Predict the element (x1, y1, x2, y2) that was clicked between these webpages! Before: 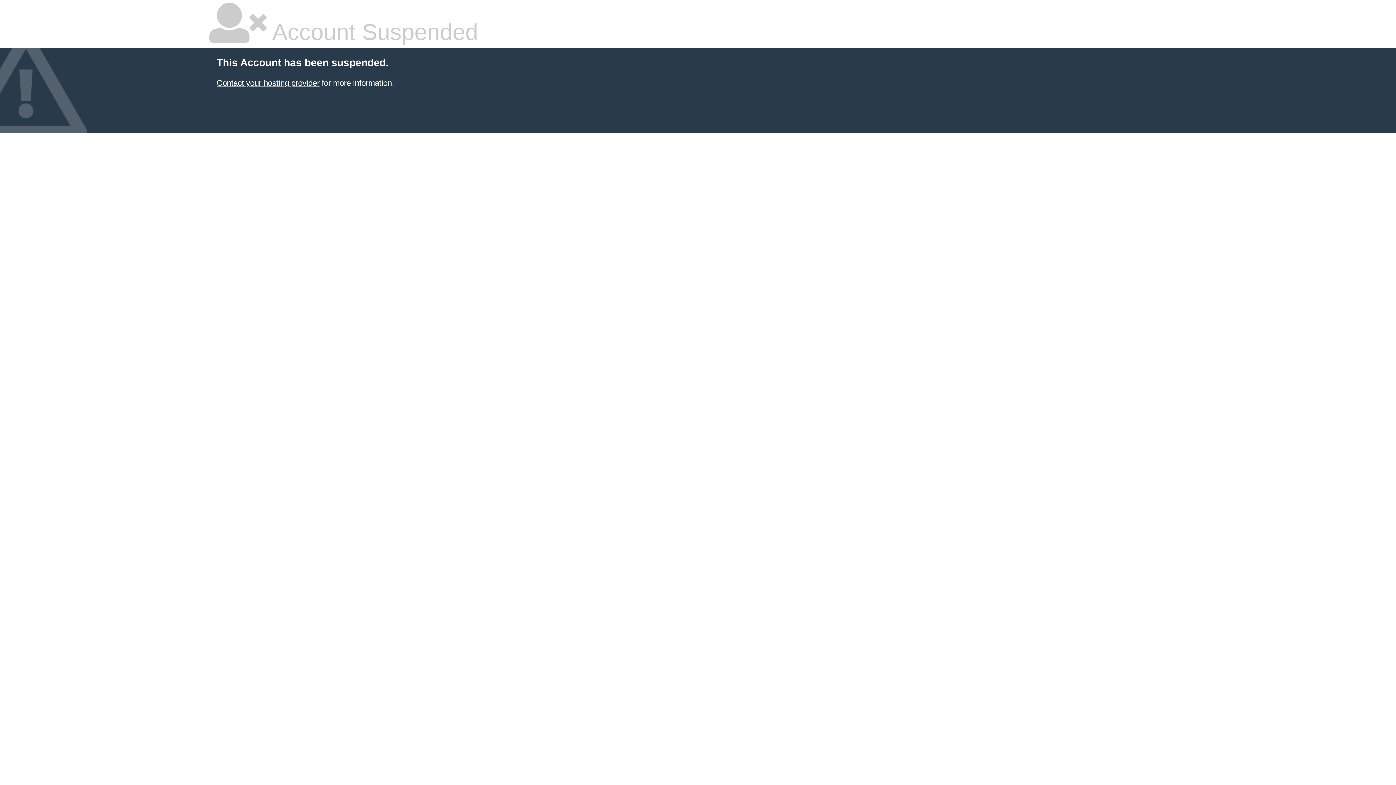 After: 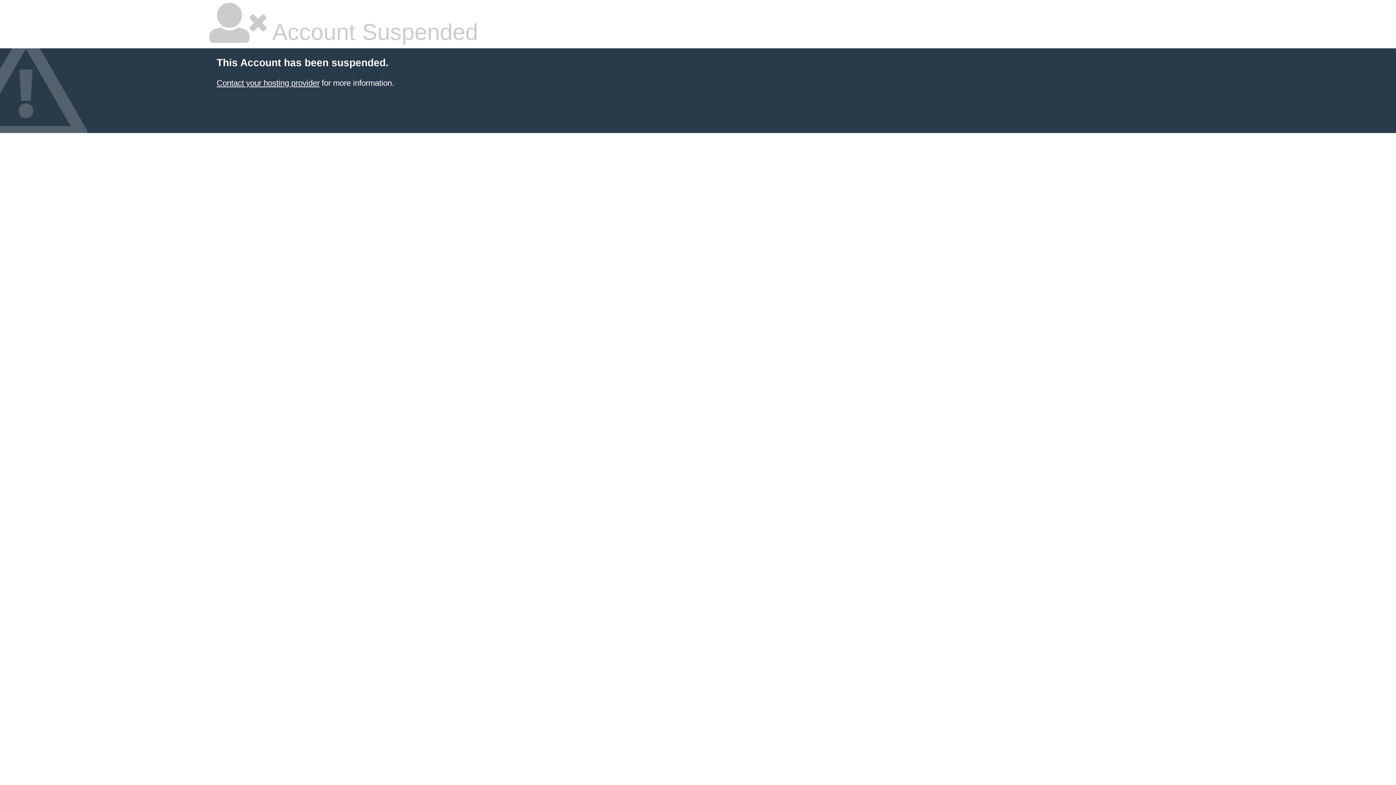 Action: bbox: (216, 78, 319, 87) label: Contact your hosting provider